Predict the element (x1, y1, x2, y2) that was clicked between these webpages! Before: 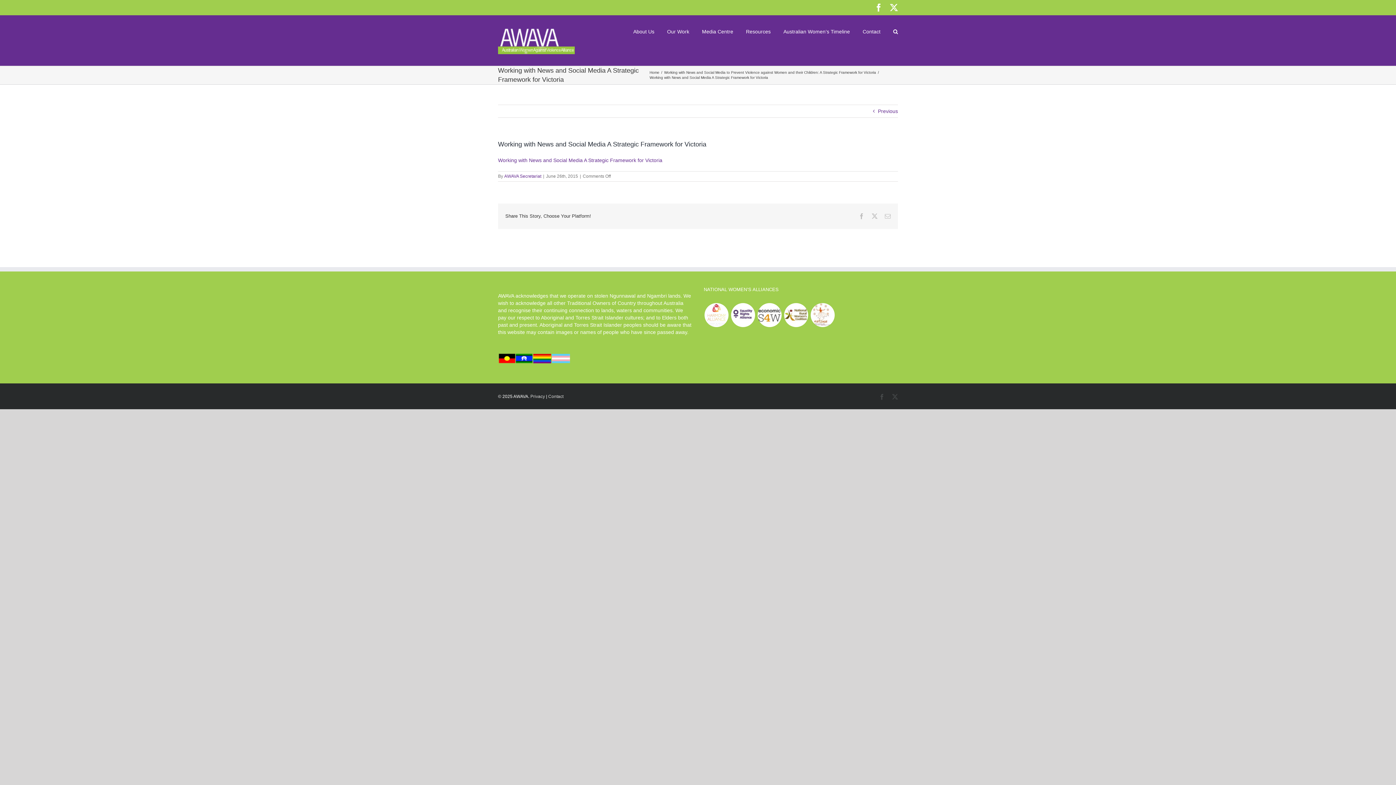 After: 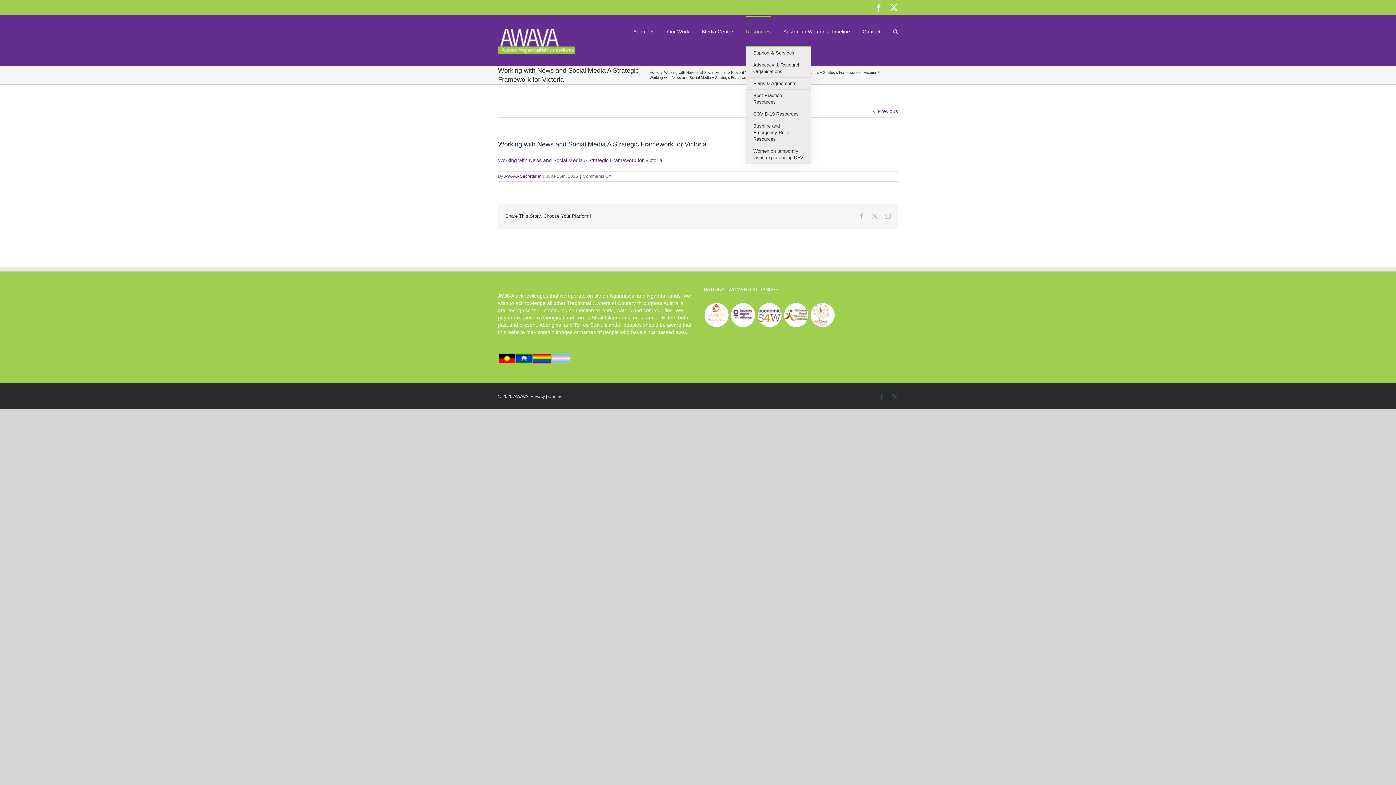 Action: label: Resources bbox: (746, 15, 770, 46)